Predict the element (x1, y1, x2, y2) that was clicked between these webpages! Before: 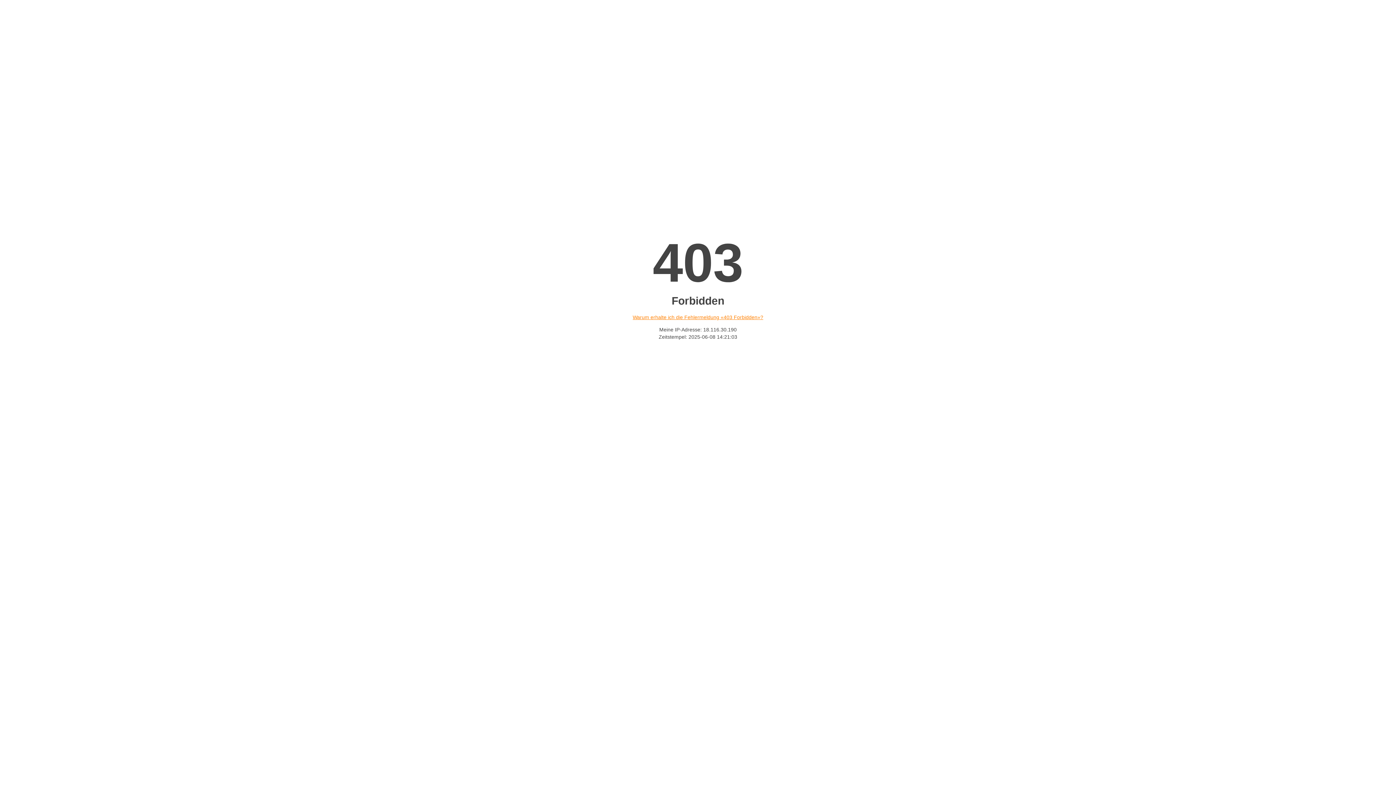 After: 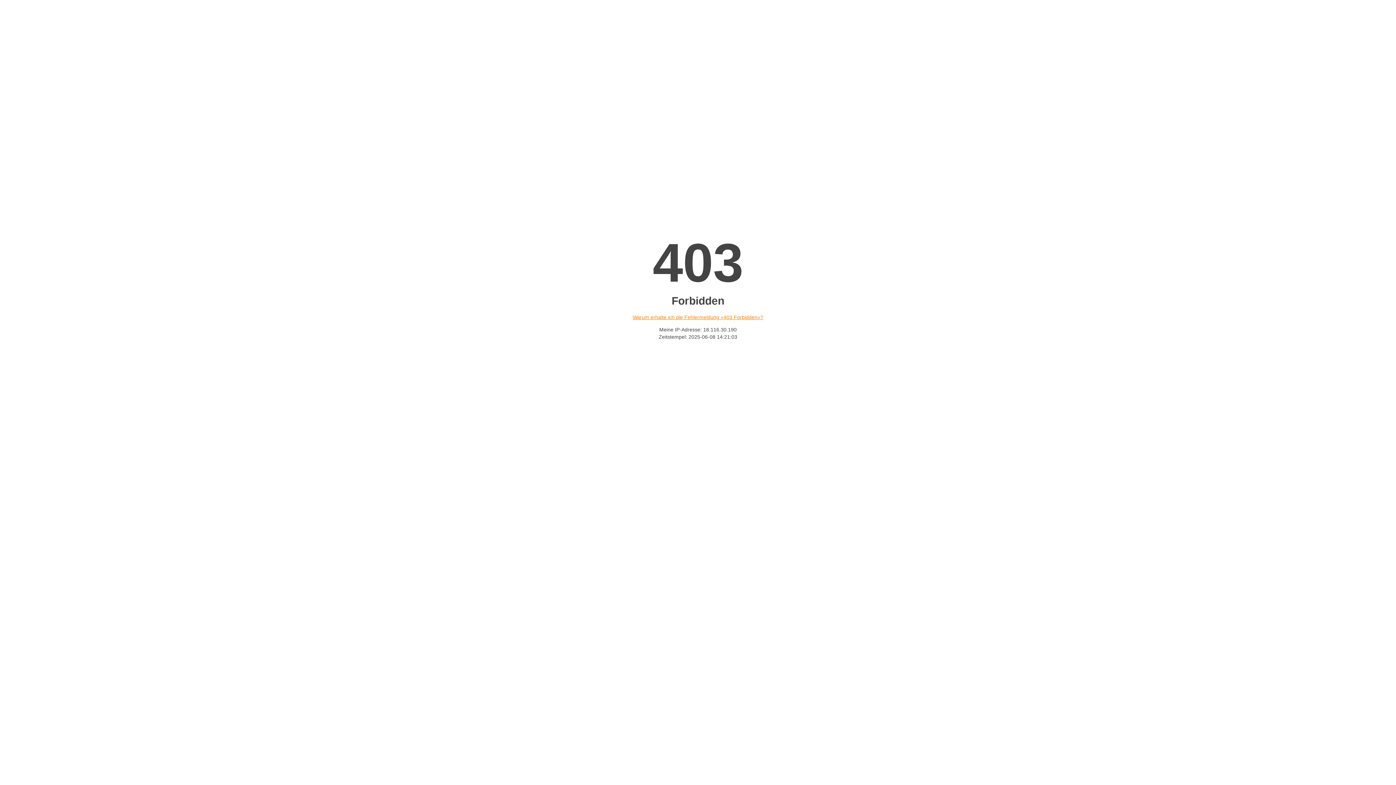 Action: label: Warum erhalte ich die Fehlermeldung «403 Forbidden»? bbox: (632, 314, 763, 320)